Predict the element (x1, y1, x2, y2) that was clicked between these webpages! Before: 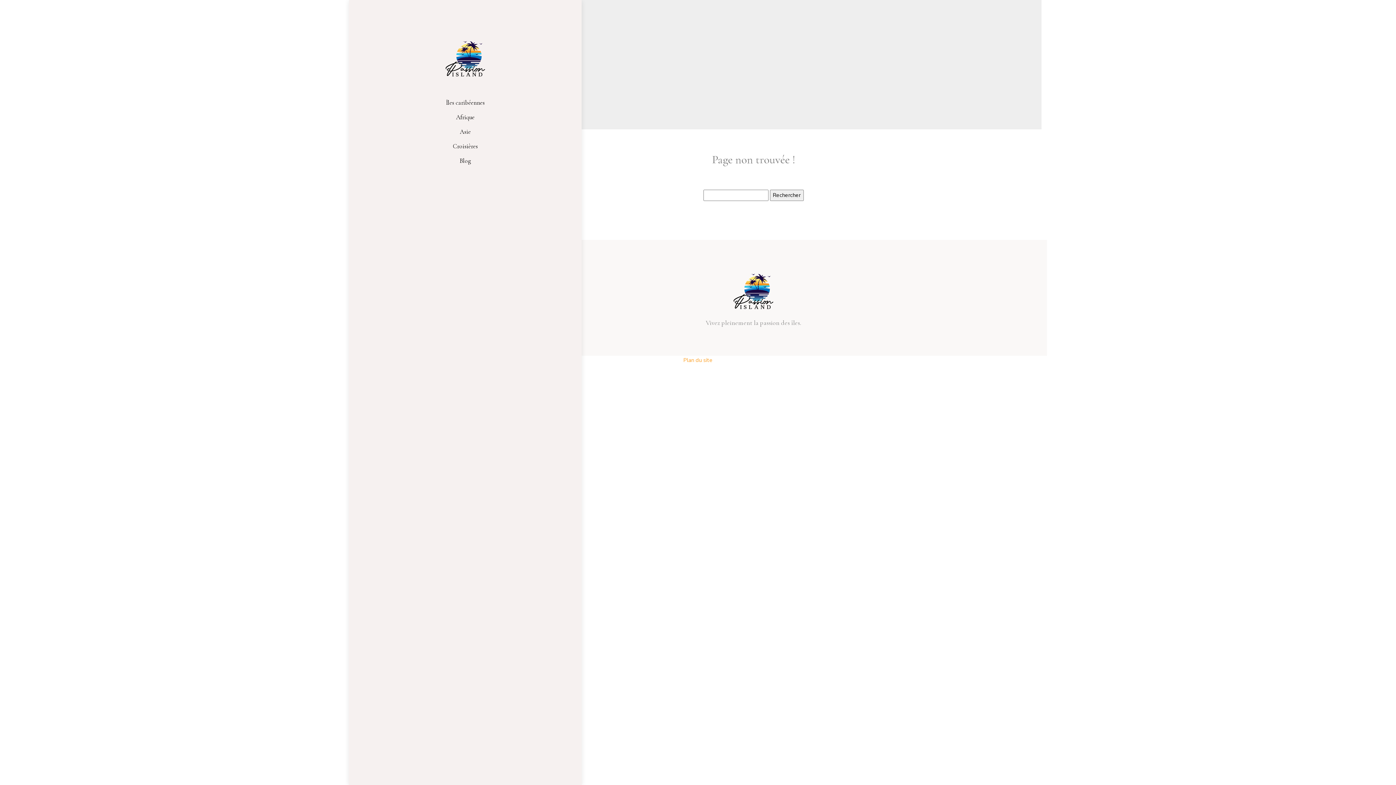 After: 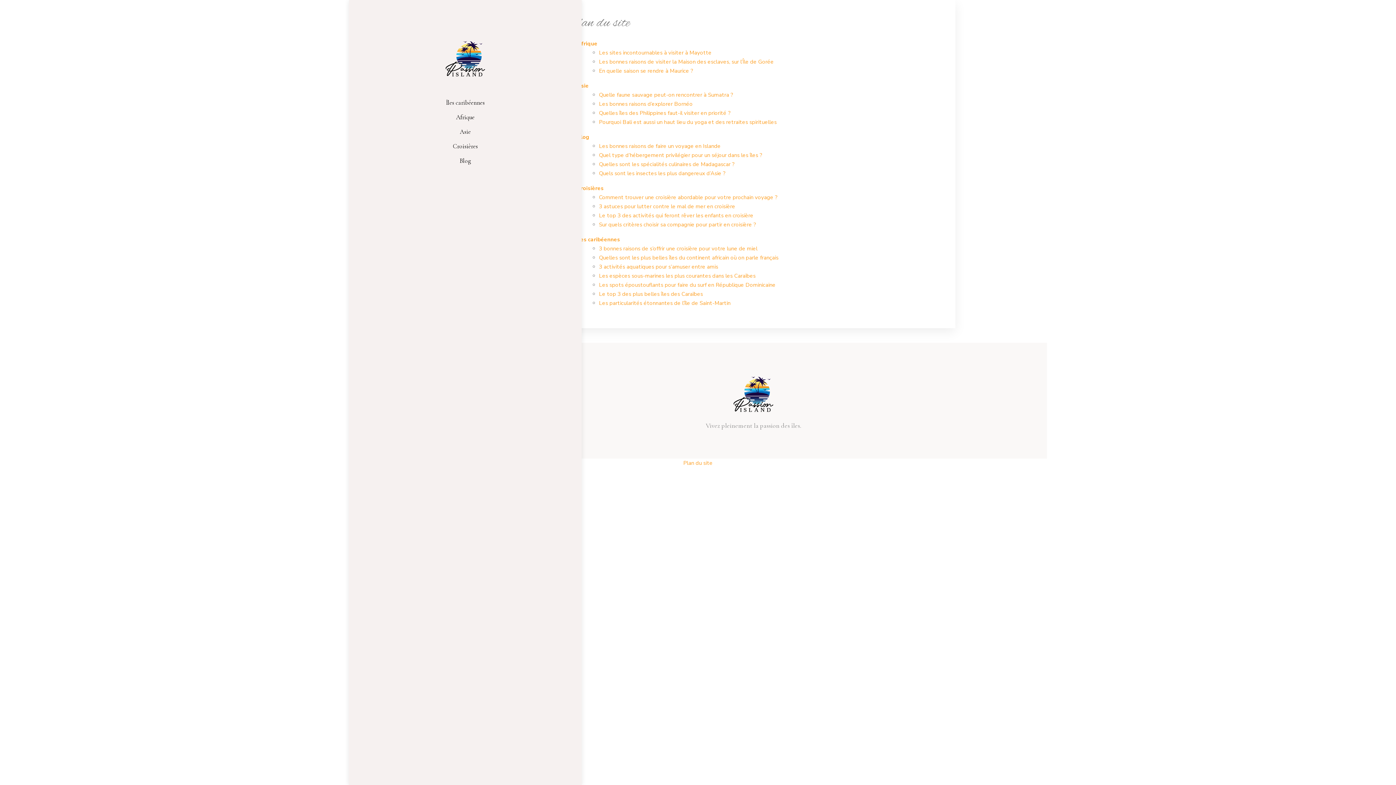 Action: bbox: (683, 356, 712, 364) label: Plan du site